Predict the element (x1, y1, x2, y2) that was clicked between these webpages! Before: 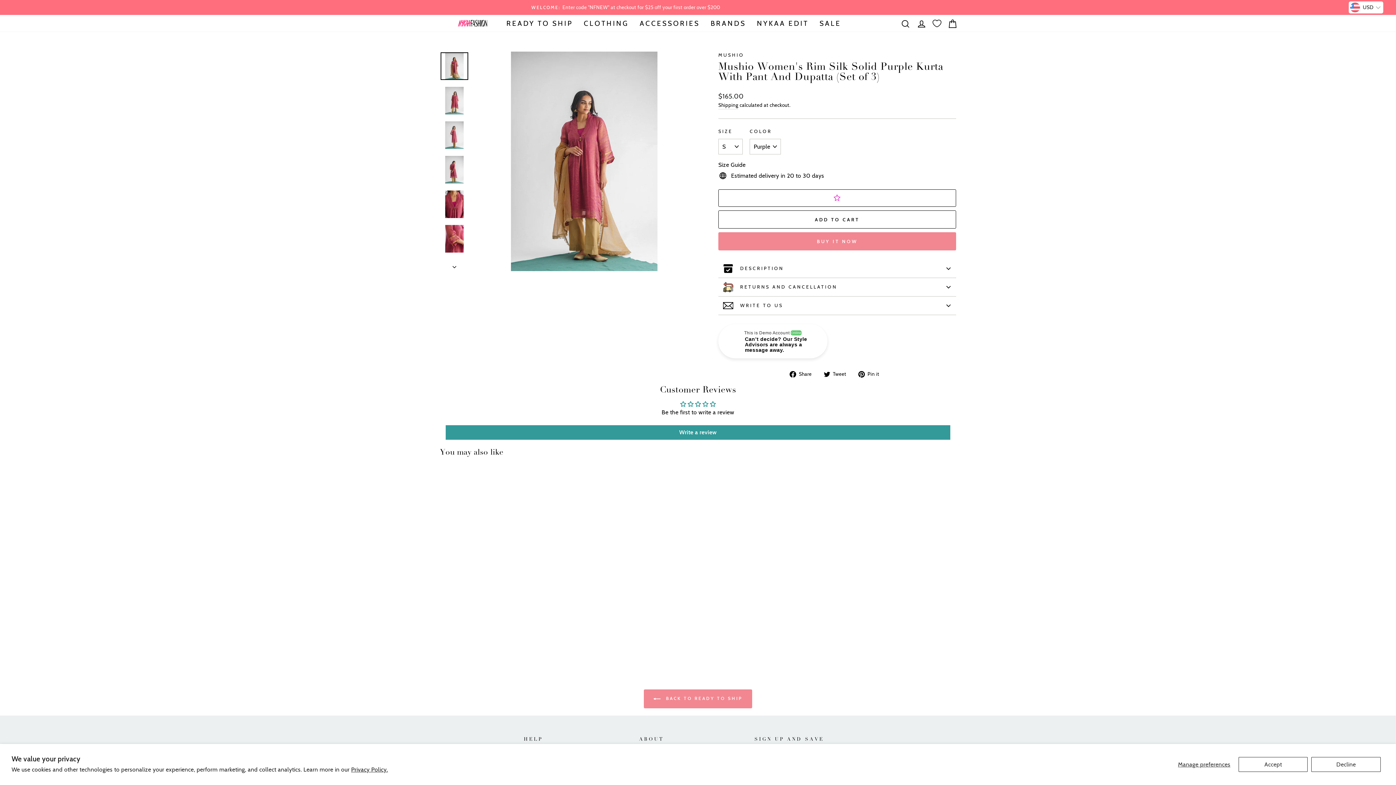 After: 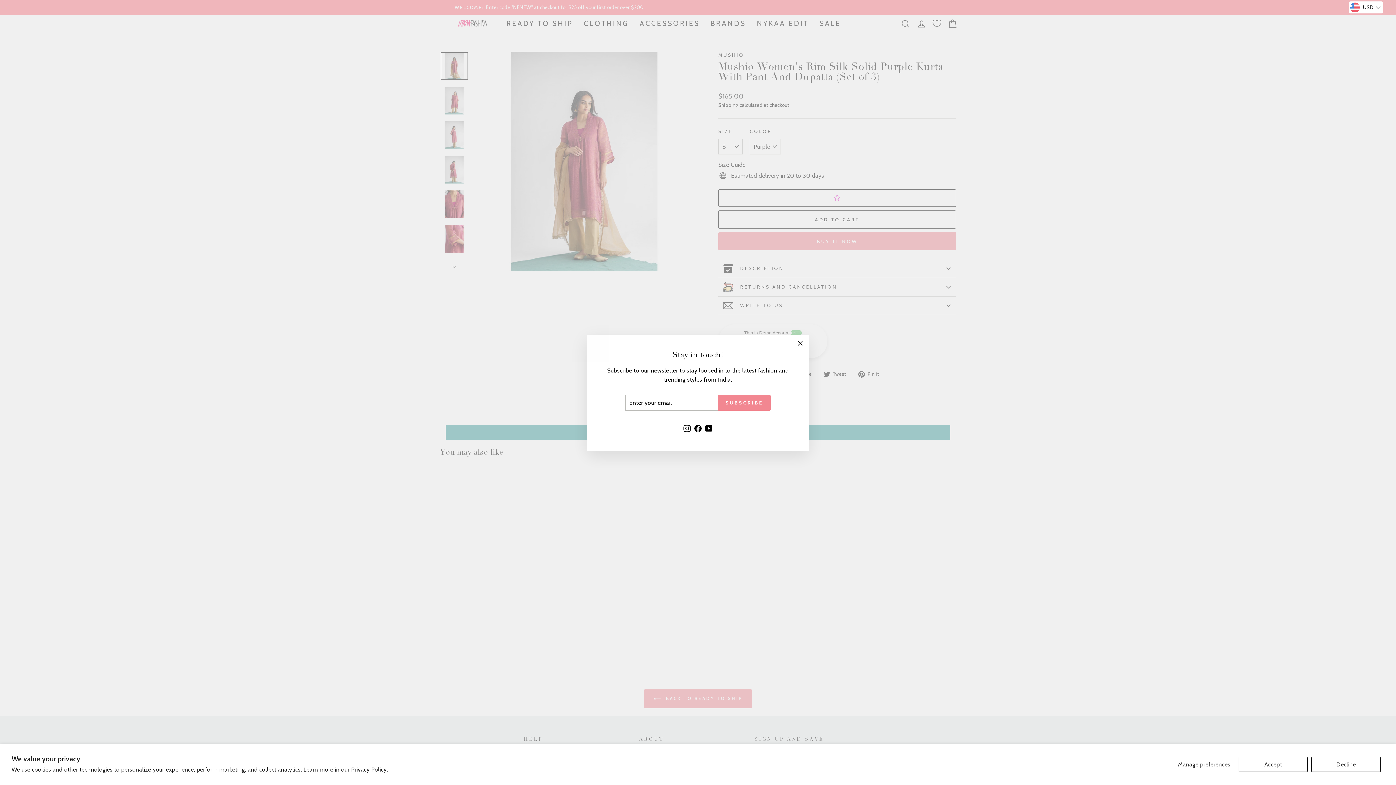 Action: bbox: (789, 369, 817, 378) label:  Share
Share on Facebook